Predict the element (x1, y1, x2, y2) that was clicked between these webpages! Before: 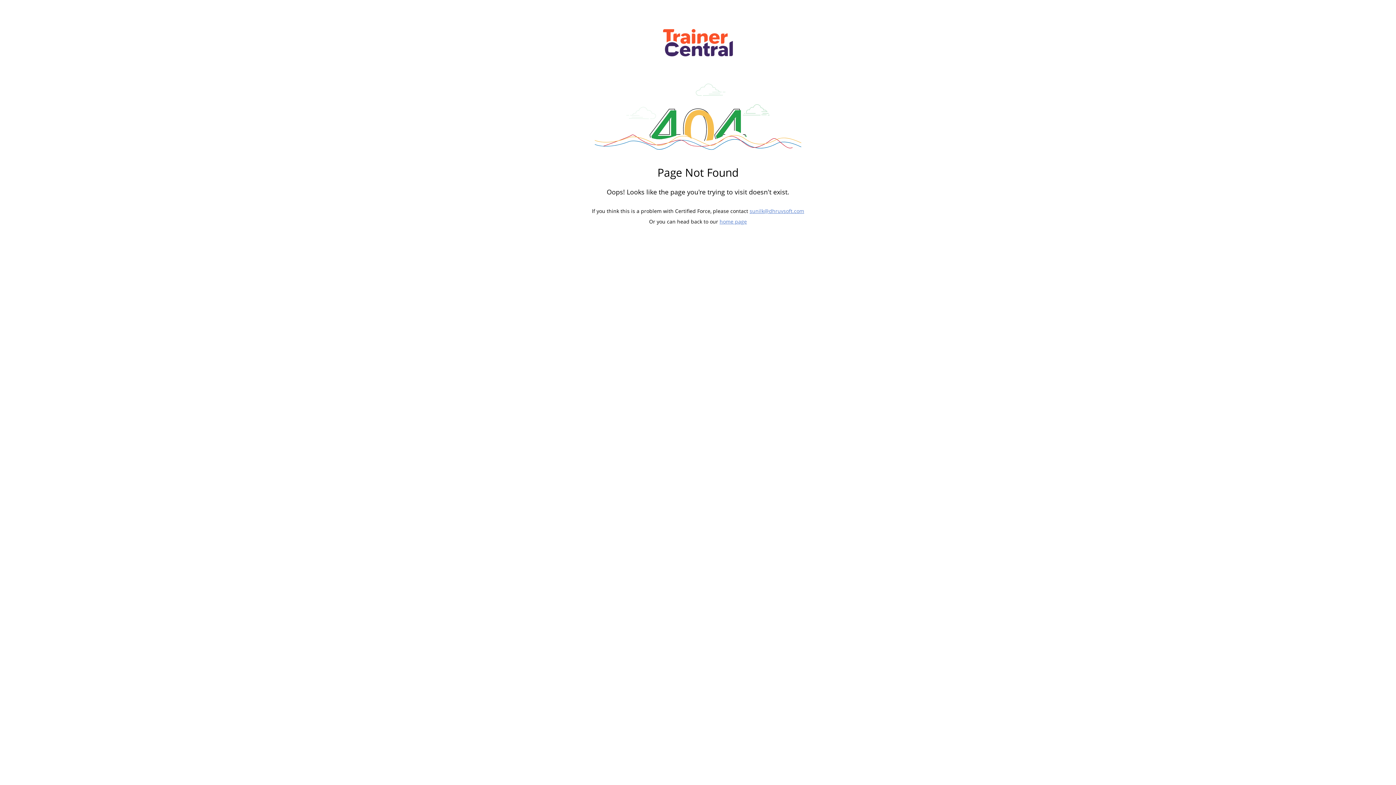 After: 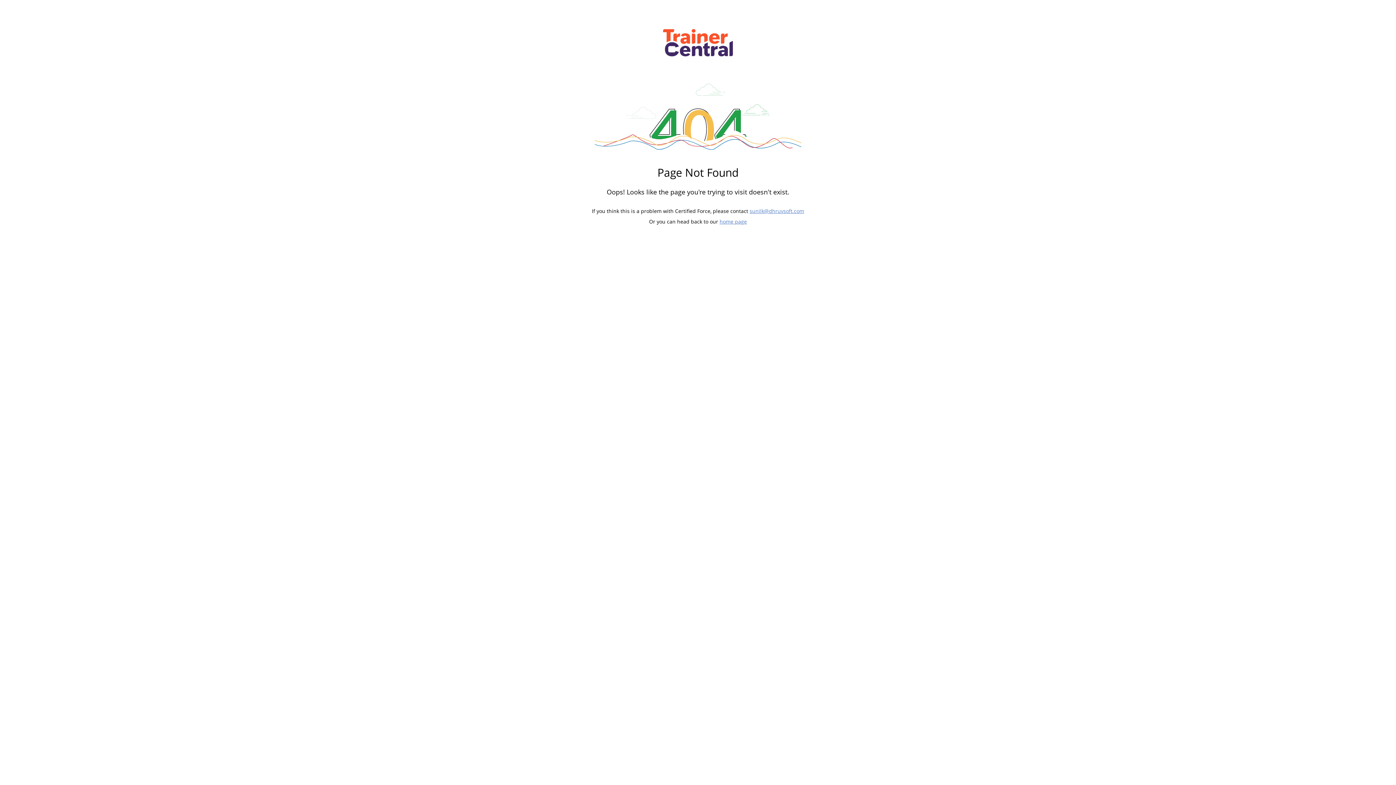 Action: bbox: (749, 207, 804, 214) label: sunilk@dhruvsoft.com